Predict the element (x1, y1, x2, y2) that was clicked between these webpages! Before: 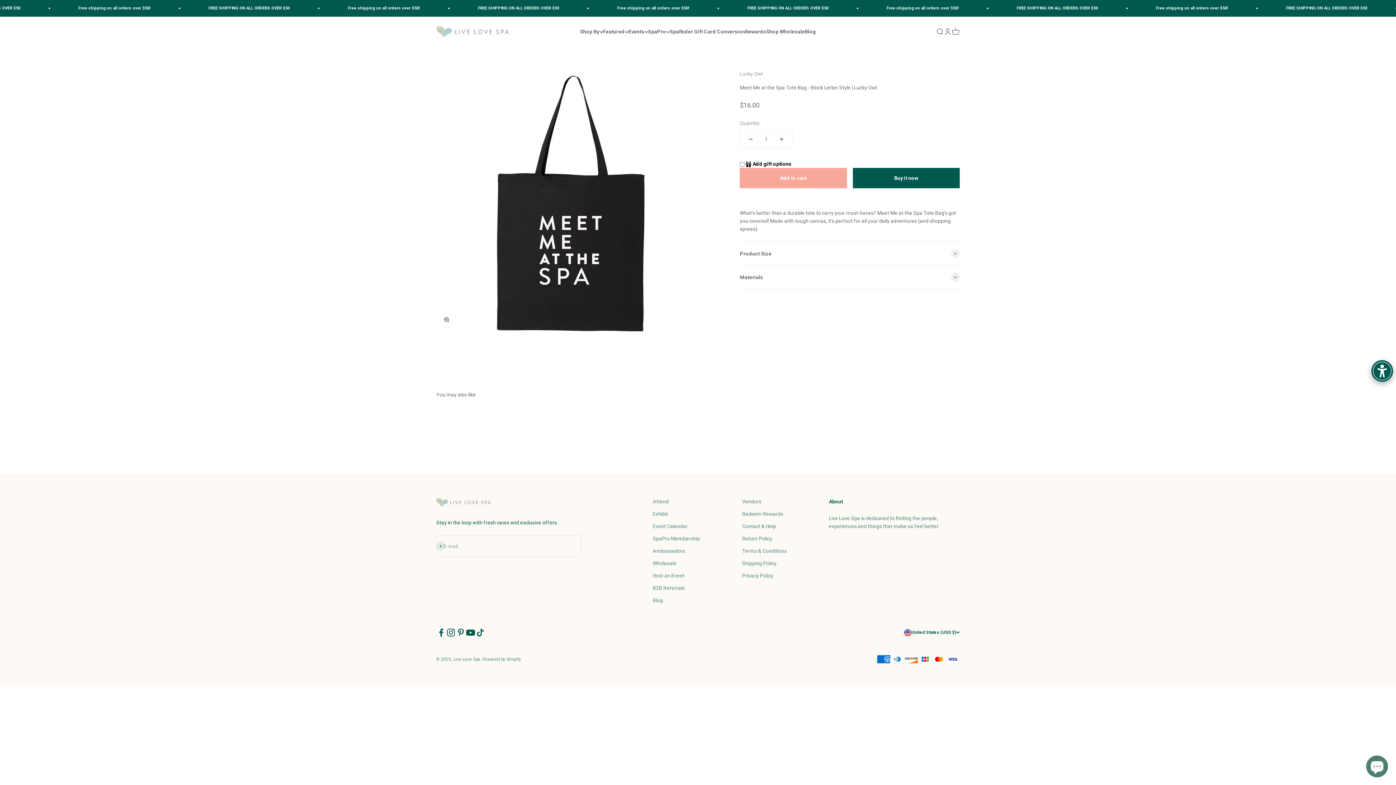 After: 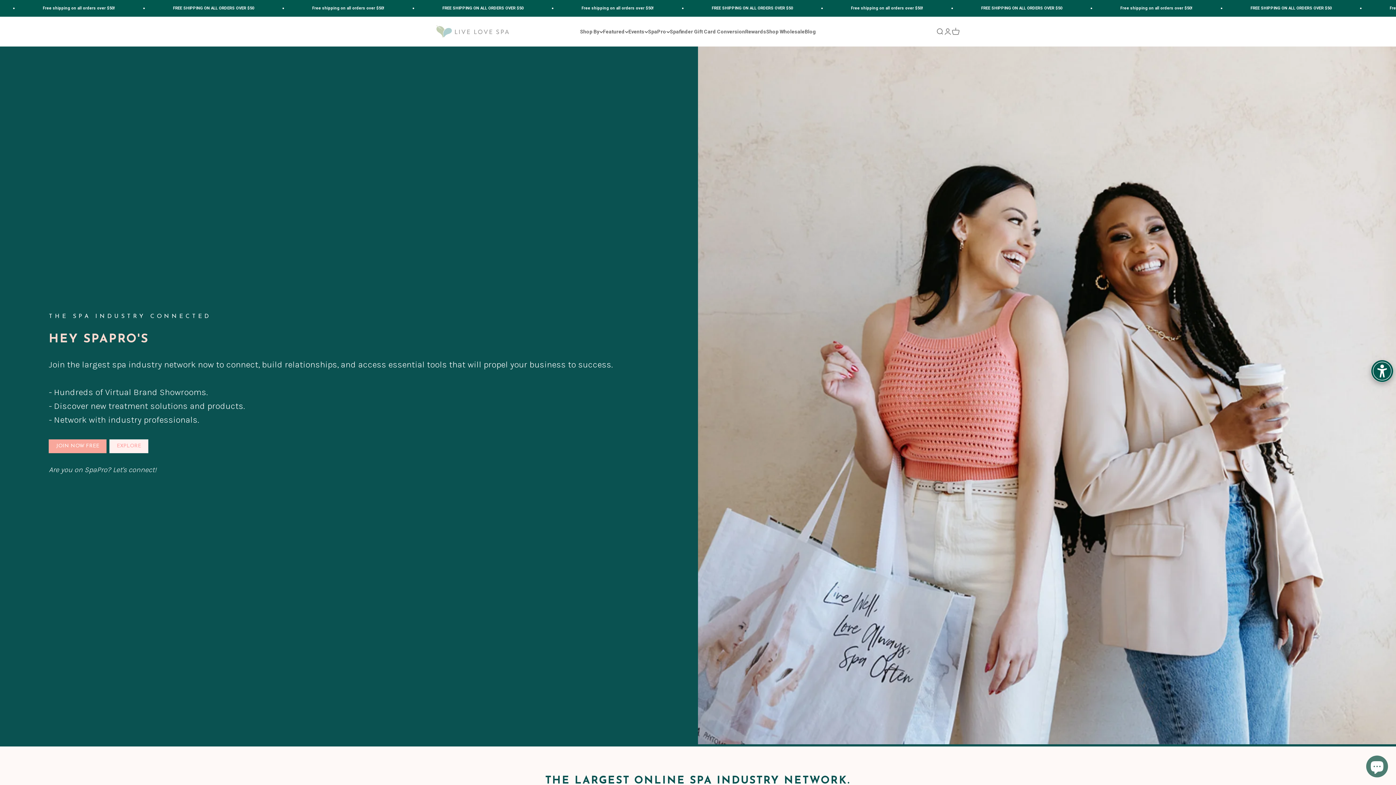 Action: bbox: (652, 534, 700, 542) label: SpaPro Membership